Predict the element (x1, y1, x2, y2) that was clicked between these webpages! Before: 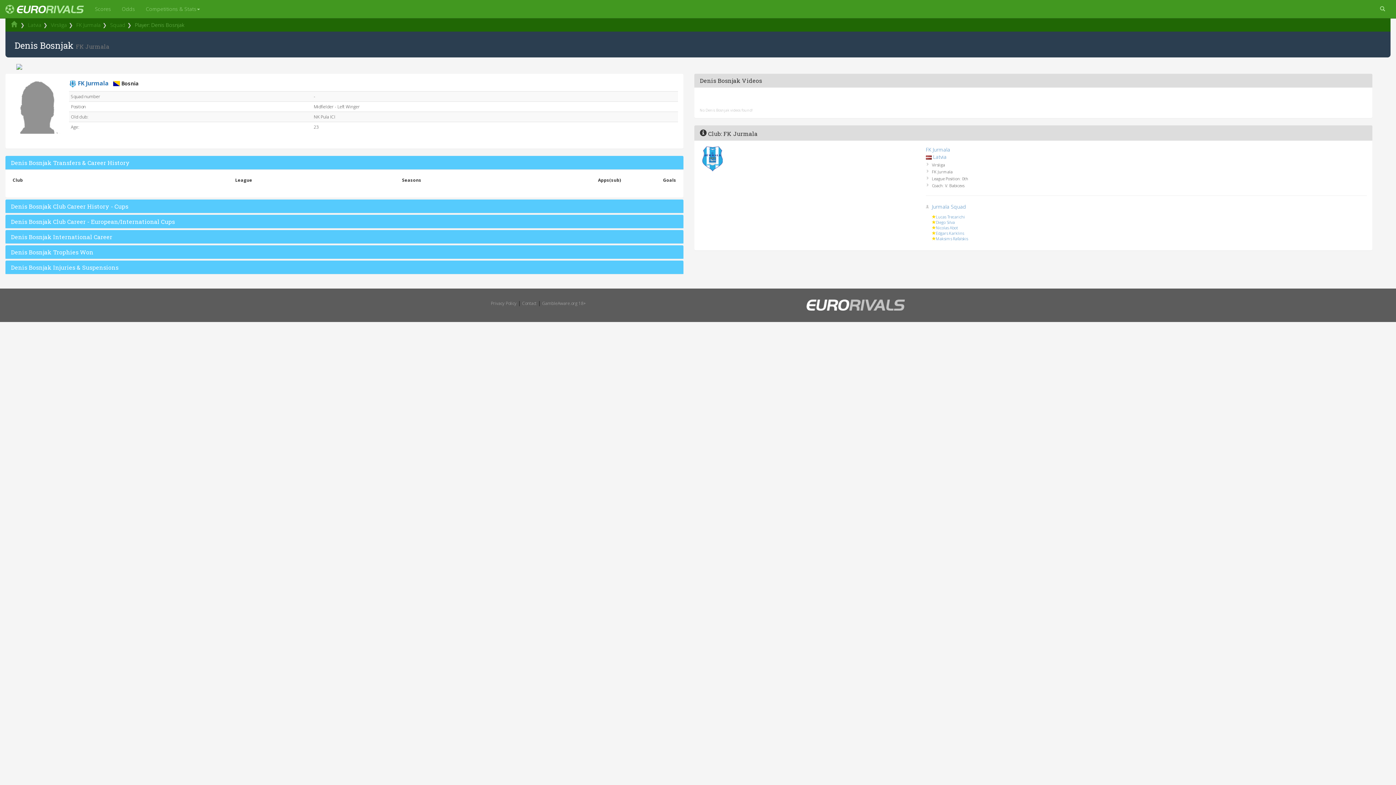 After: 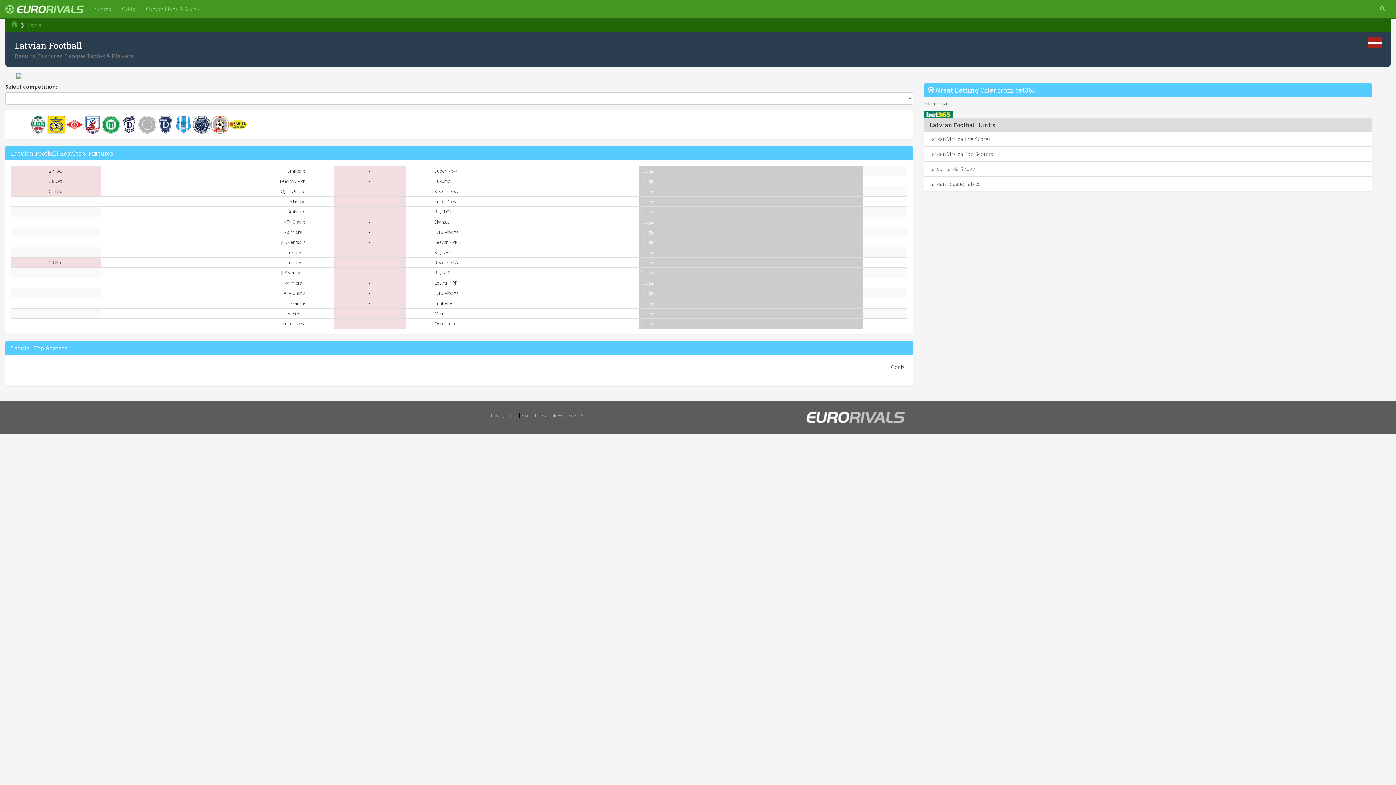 Action: label: Latvia bbox: (28, 21, 41, 28)